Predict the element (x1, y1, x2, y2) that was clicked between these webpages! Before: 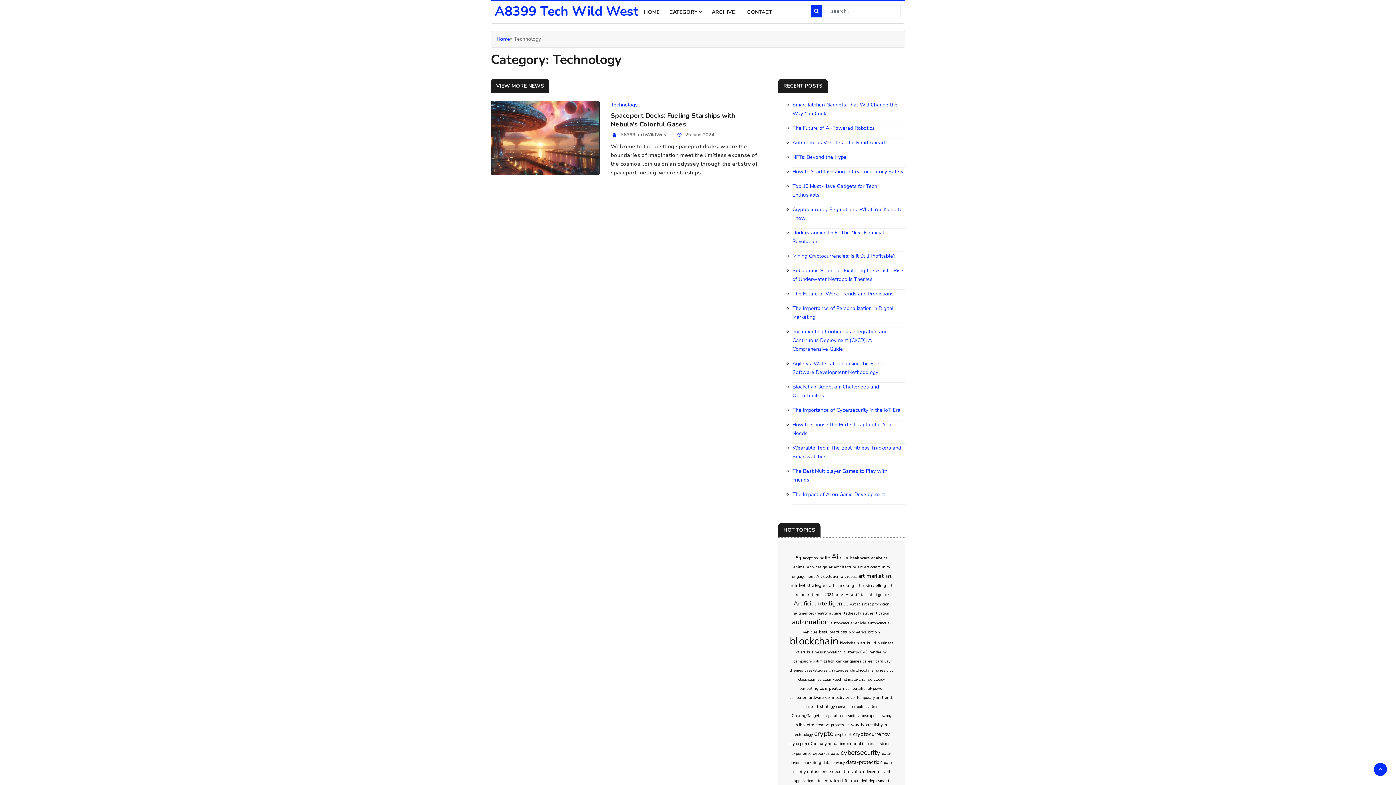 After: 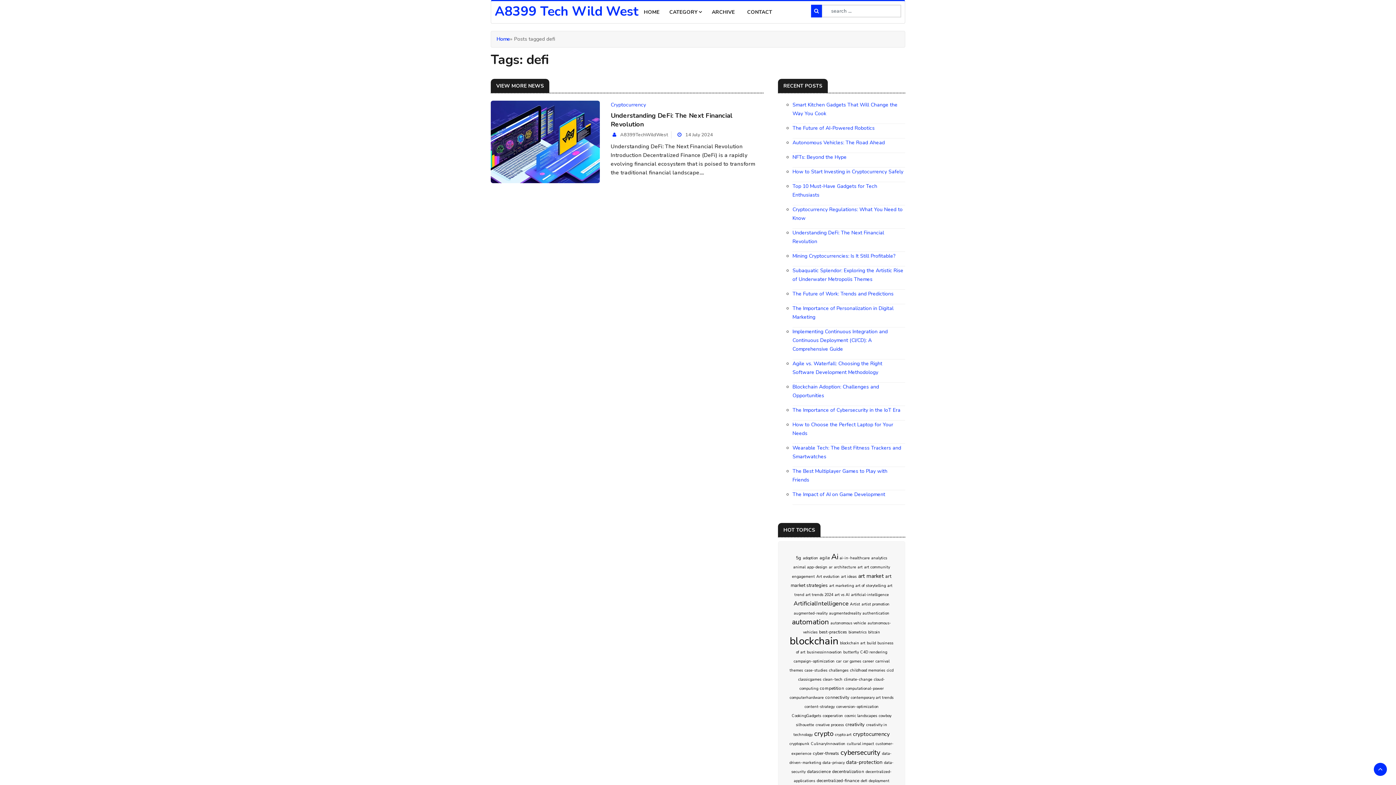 Action: bbox: (860, 778, 867, 784) label: defi